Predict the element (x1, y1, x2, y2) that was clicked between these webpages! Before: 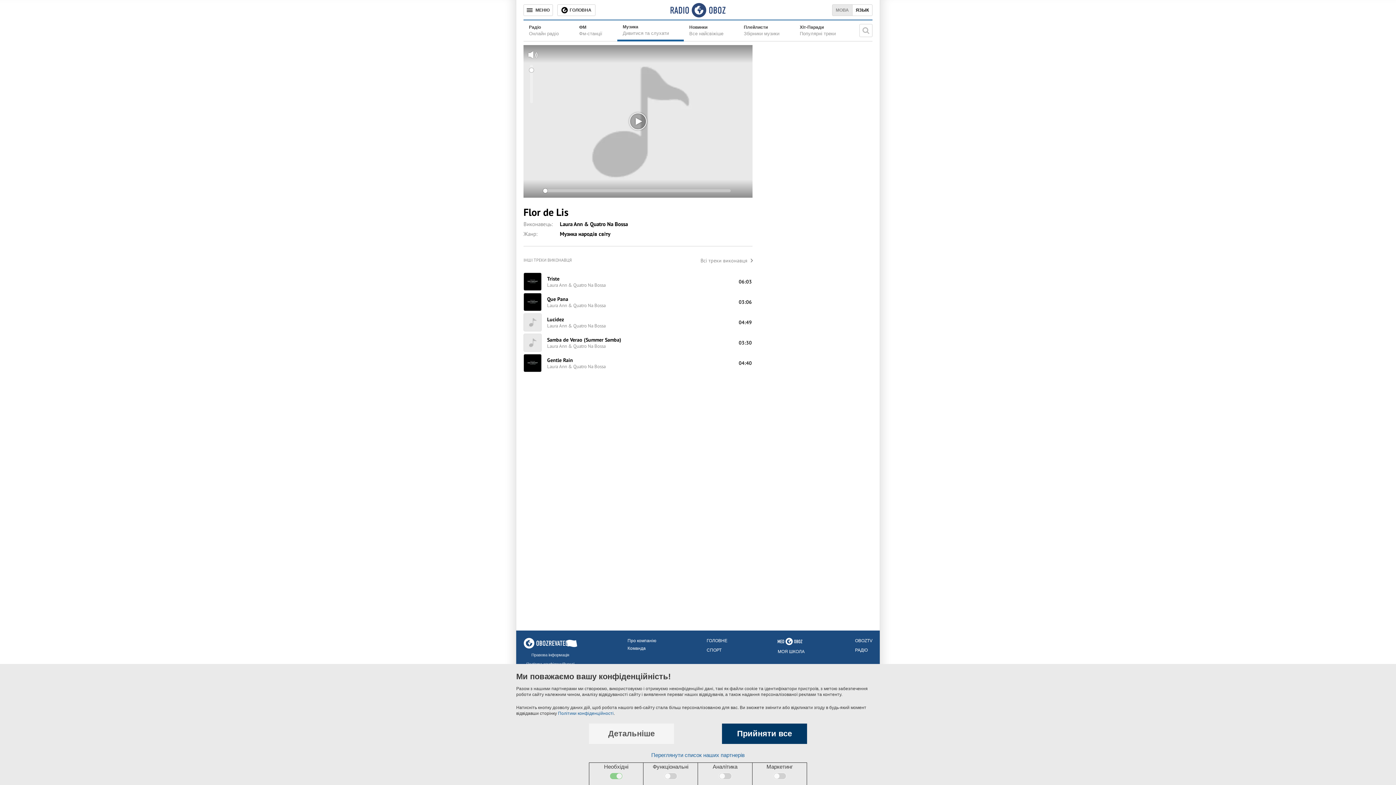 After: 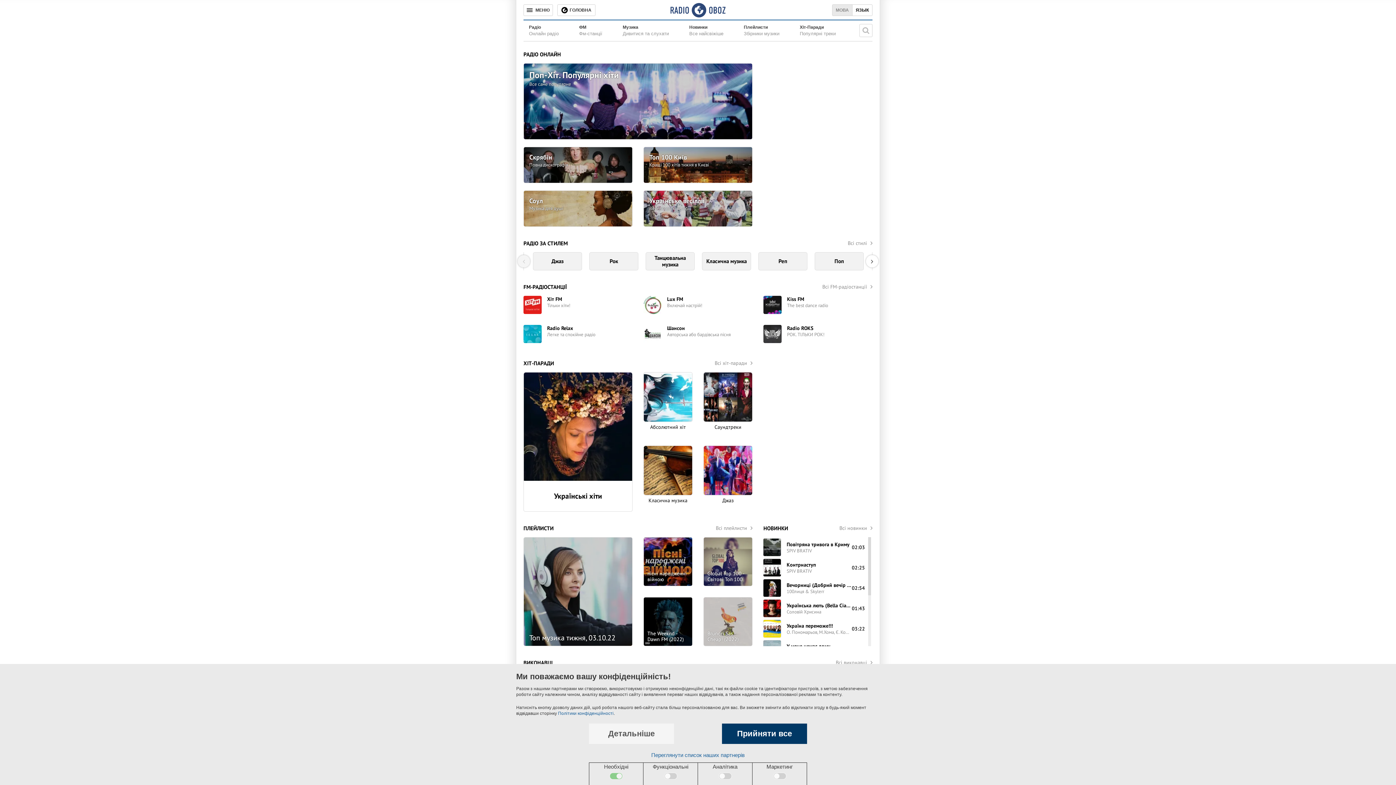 Action: bbox: (670, 2, 725, 17) label: Логотип, ссылка на главную страницу